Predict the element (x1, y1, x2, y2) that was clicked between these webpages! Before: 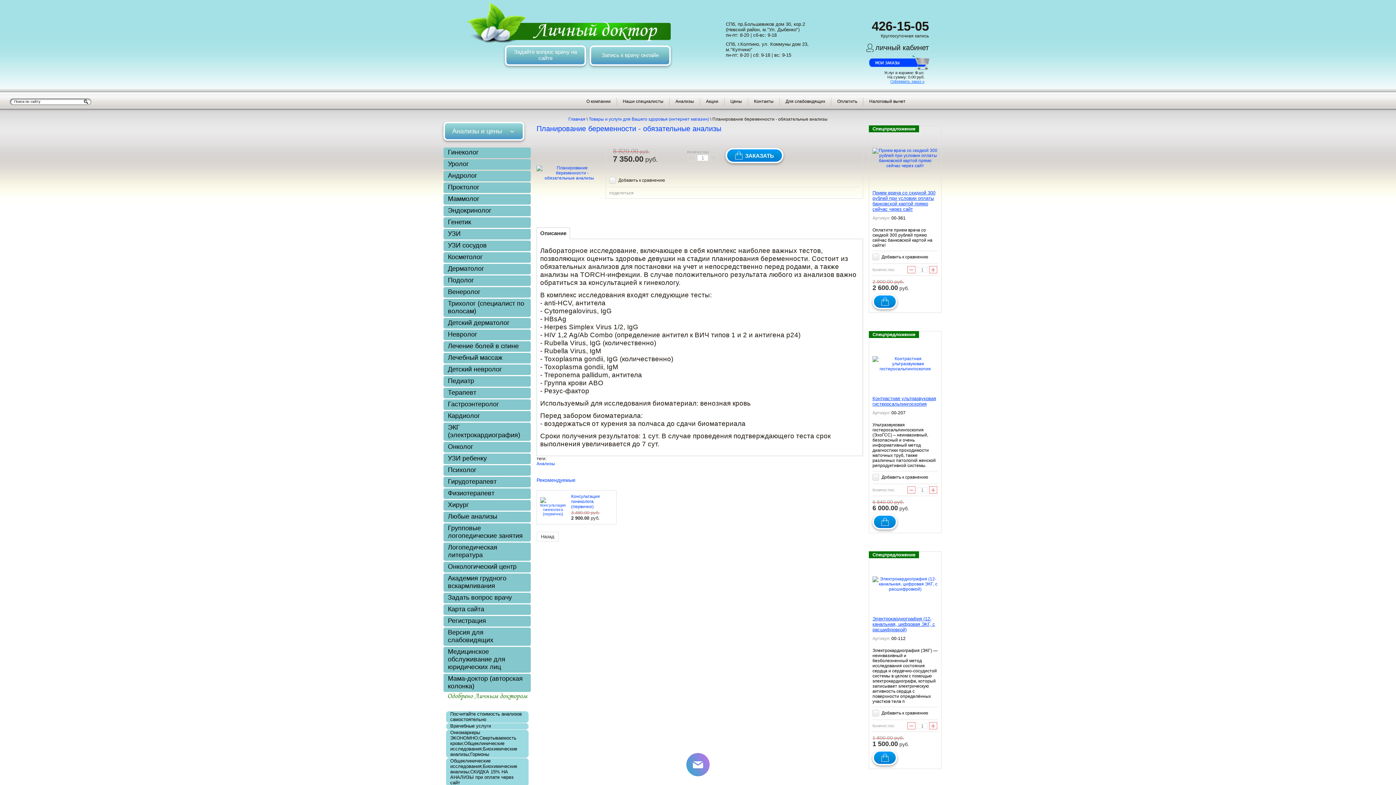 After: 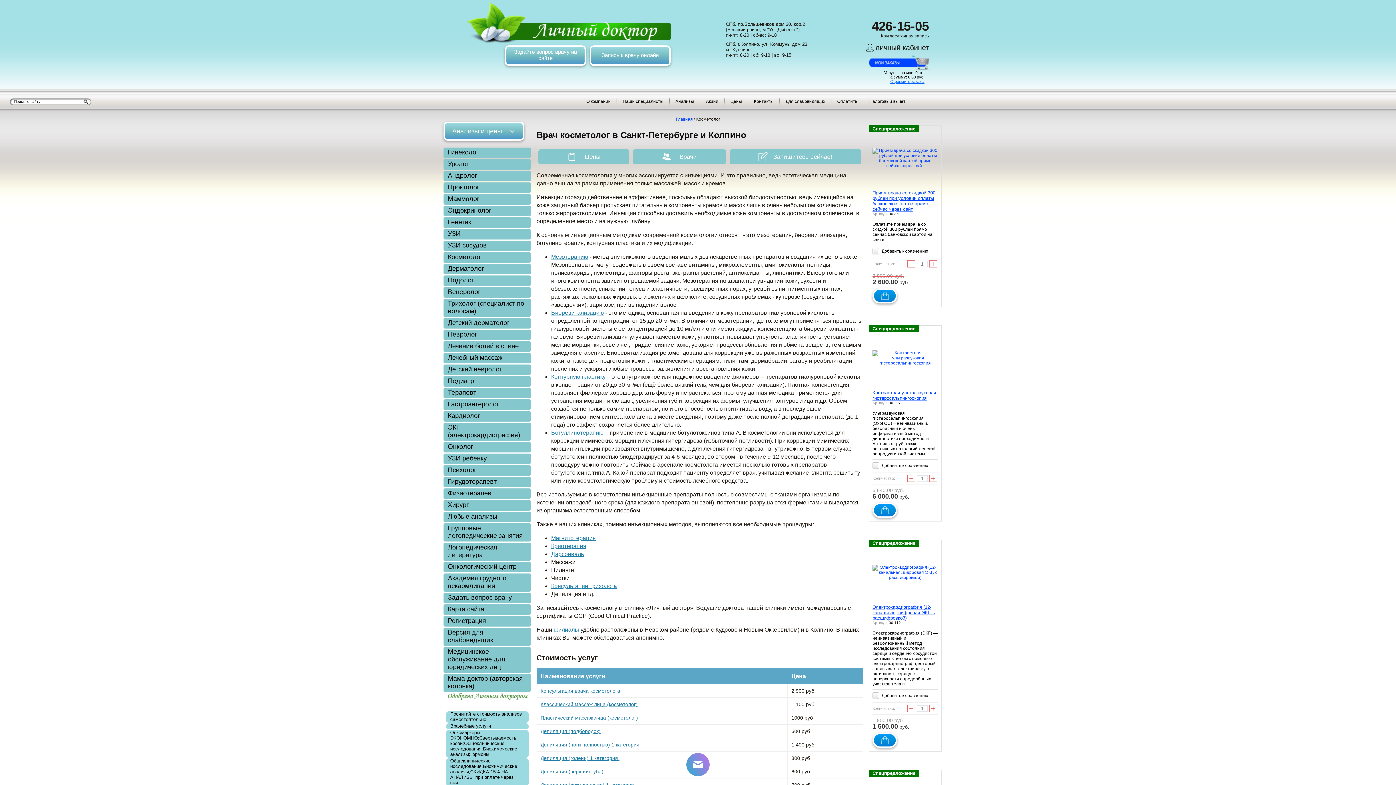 Action: bbox: (443, 252, 530, 262) label: Косметолог